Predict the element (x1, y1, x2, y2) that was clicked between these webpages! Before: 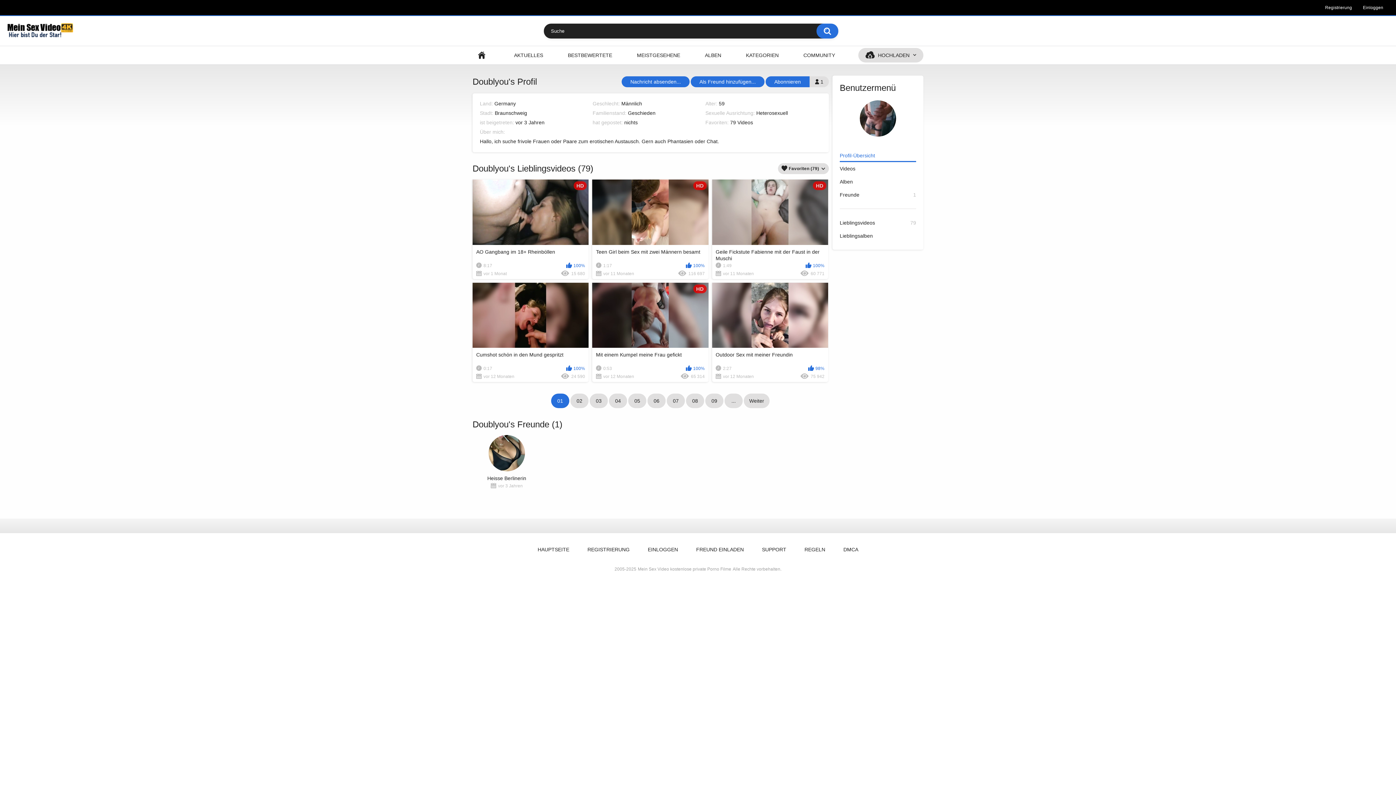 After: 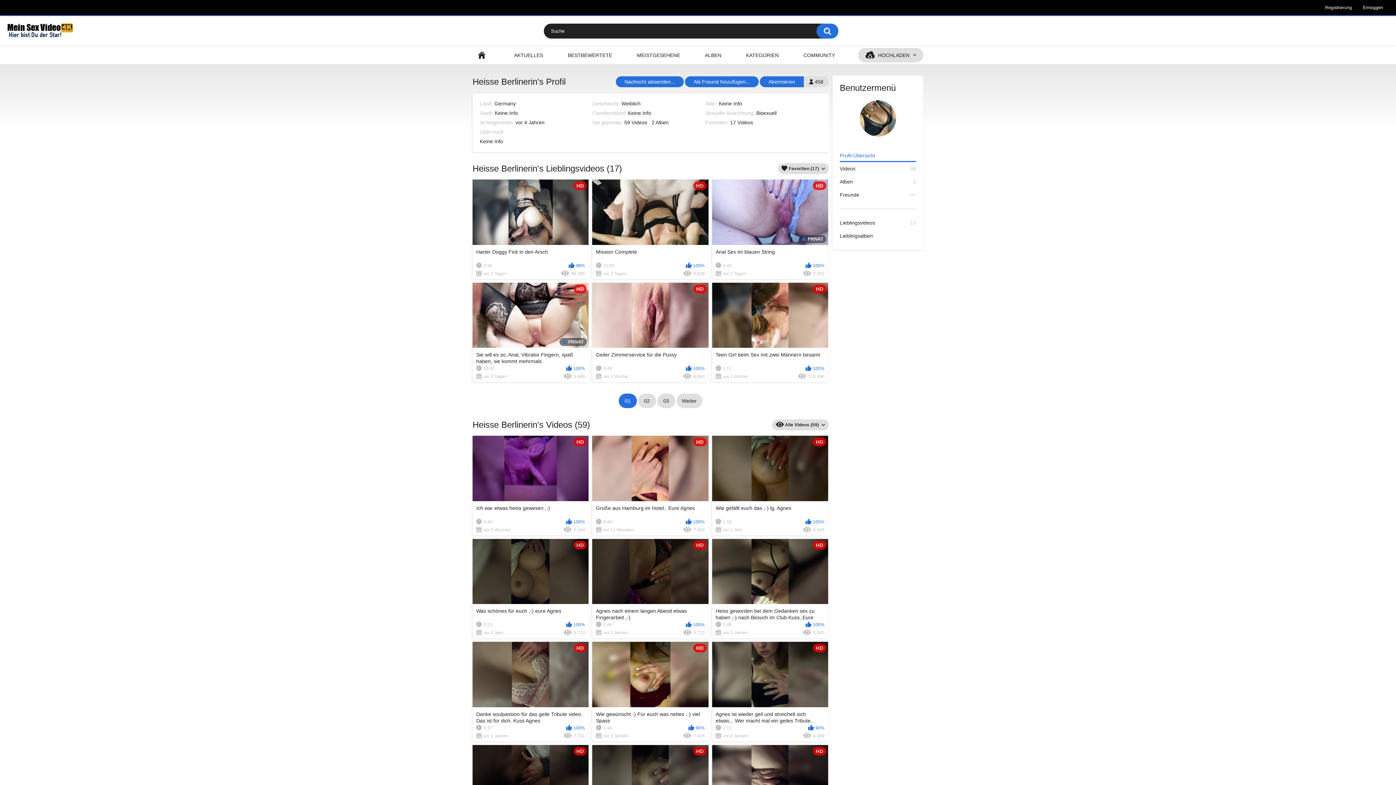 Action: label: Heisse Berlinerin
vor 3 Jahren bbox: (472, 435, 541, 491)